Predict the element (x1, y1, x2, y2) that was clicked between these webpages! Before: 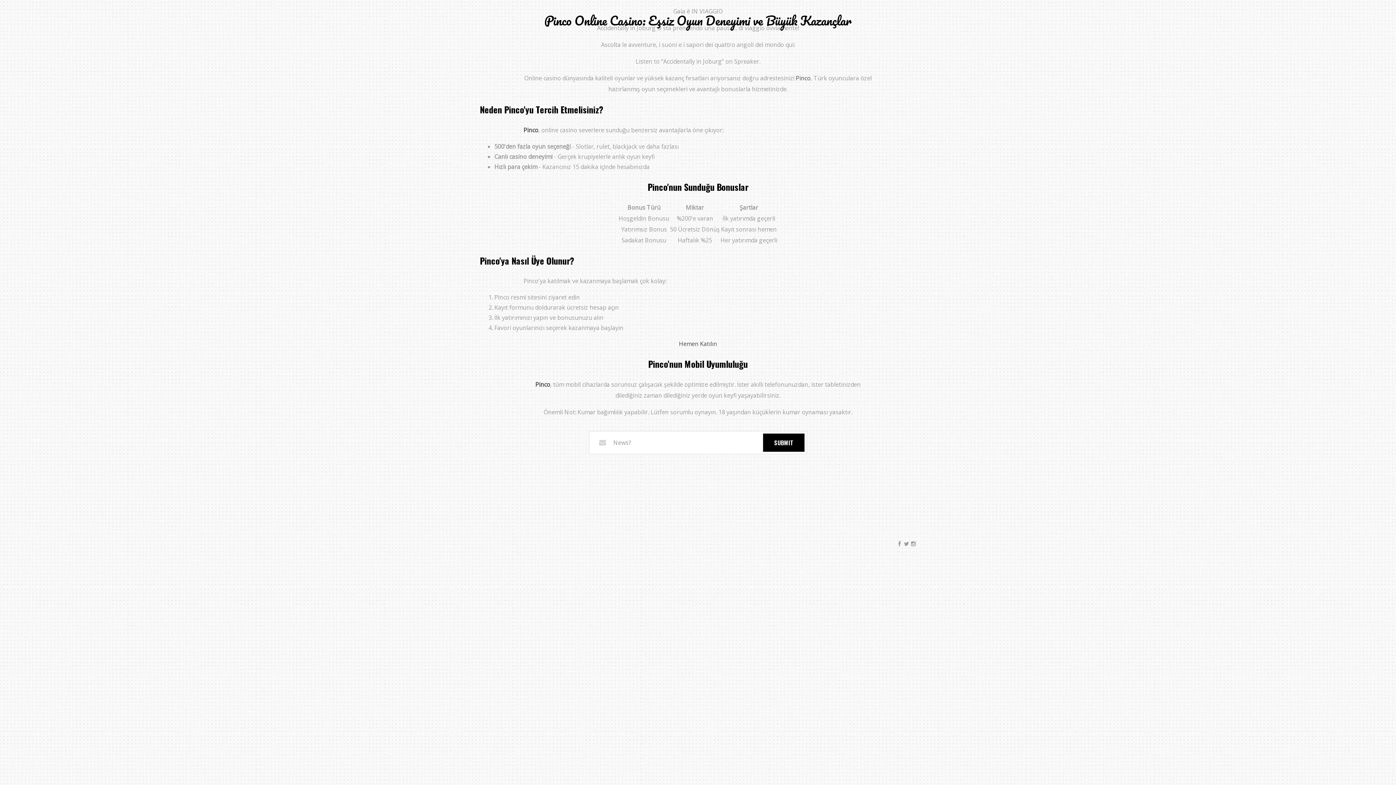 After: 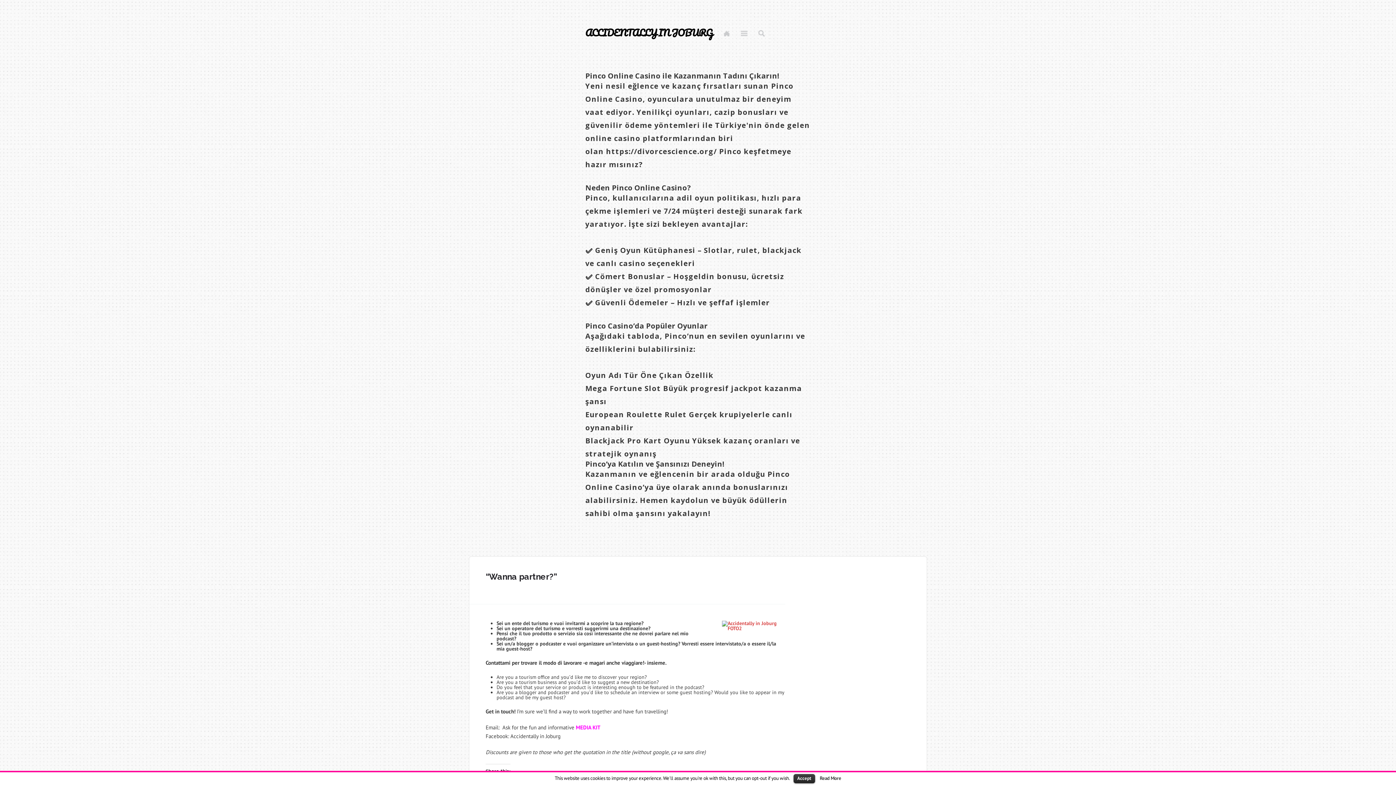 Action: label: Pinco bbox: (535, 380, 550, 388)